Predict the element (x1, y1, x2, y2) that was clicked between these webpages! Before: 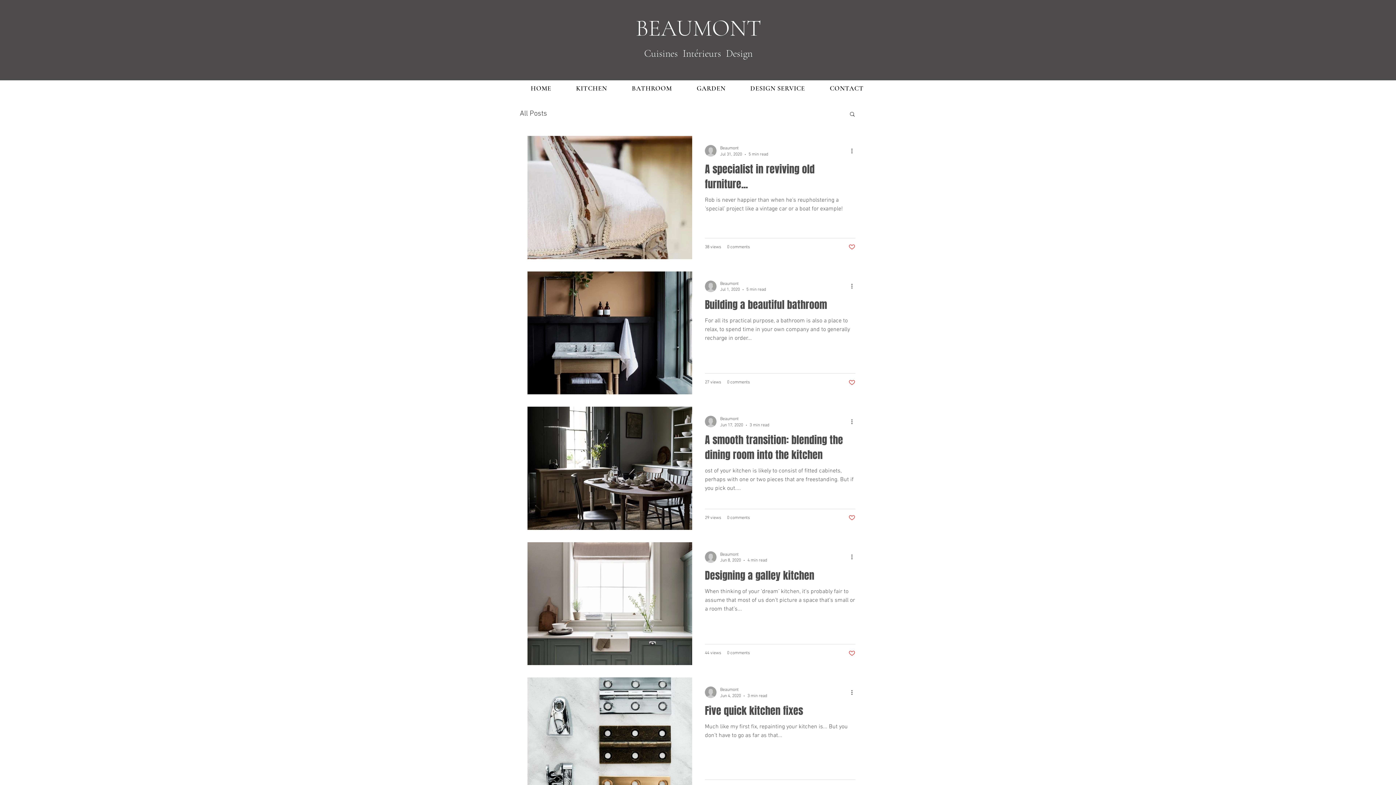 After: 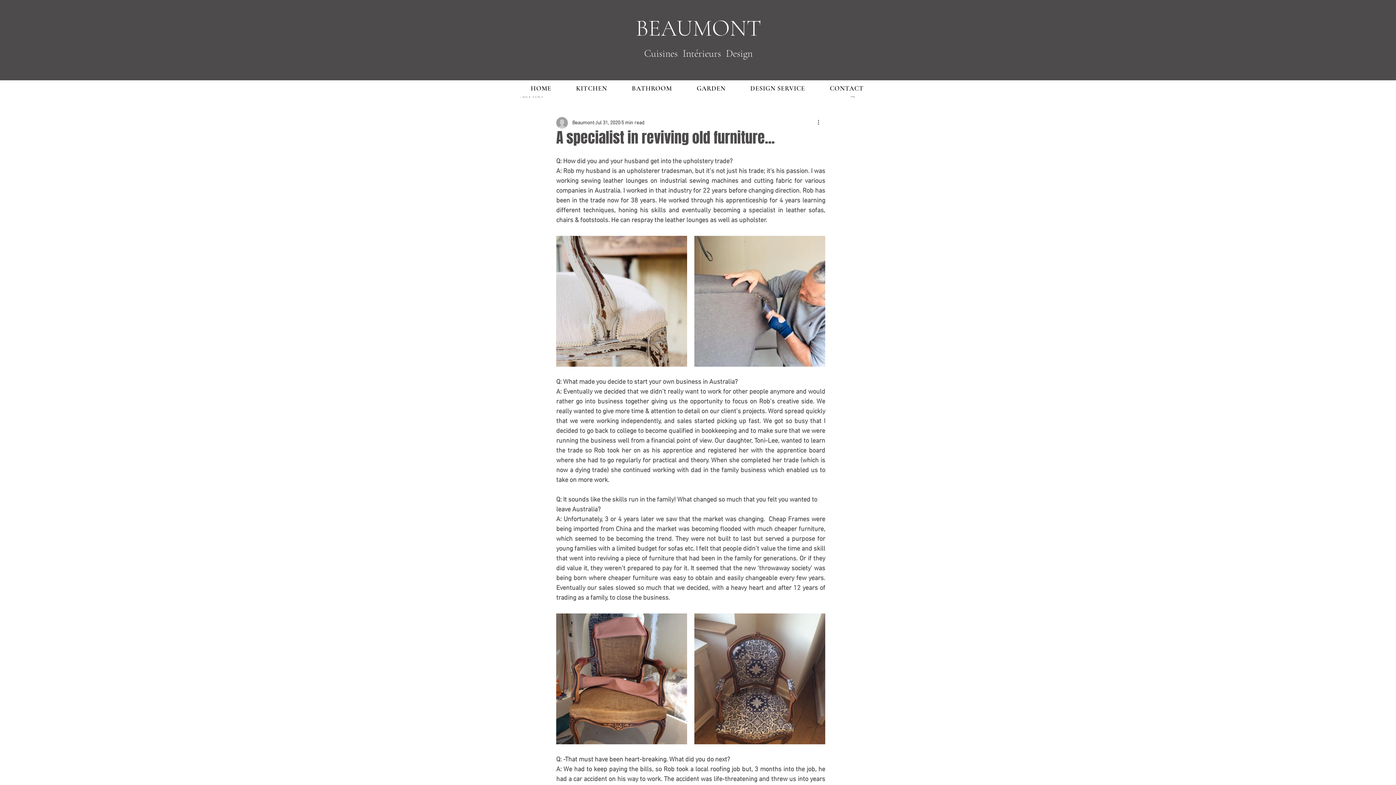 Action: bbox: (705, 161, 855, 196) label: A specialist in reviving old furniture...